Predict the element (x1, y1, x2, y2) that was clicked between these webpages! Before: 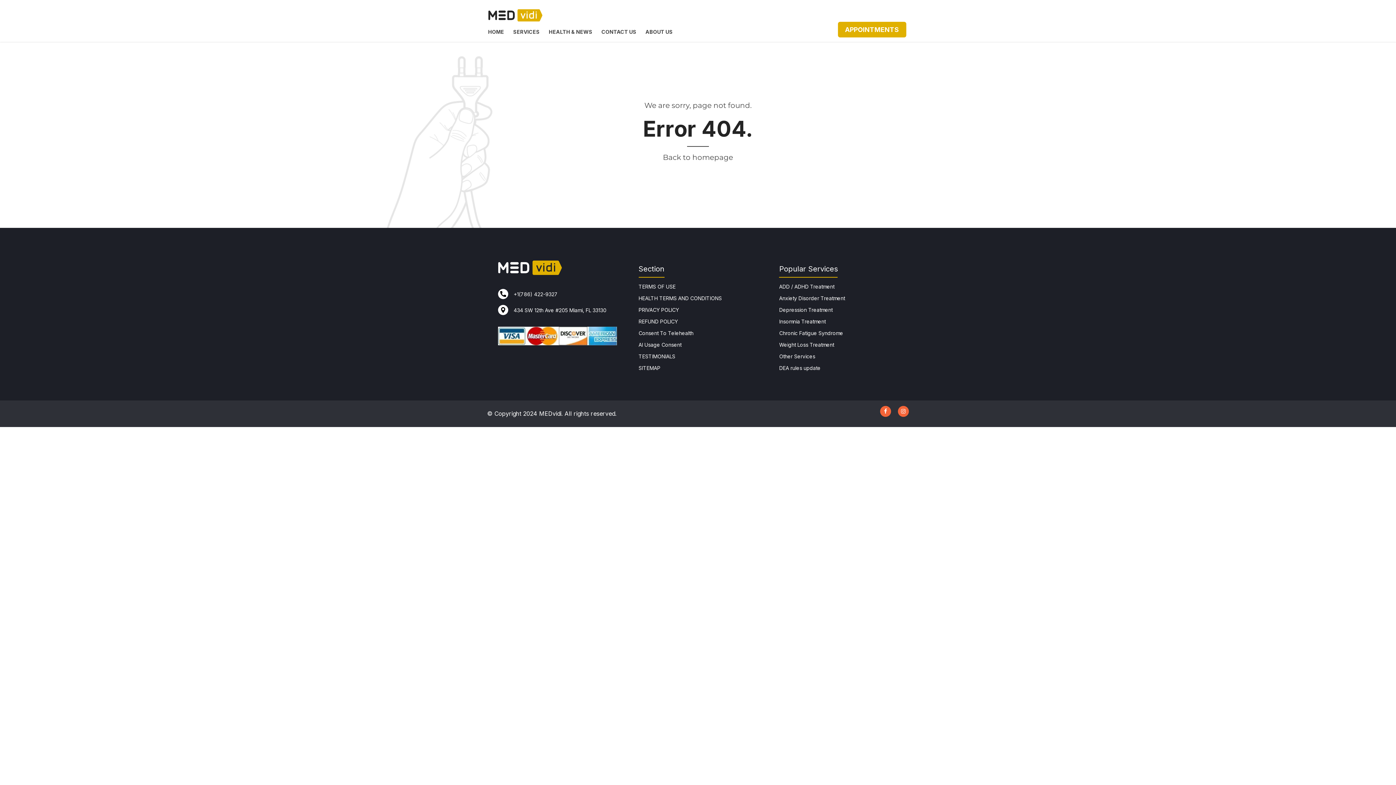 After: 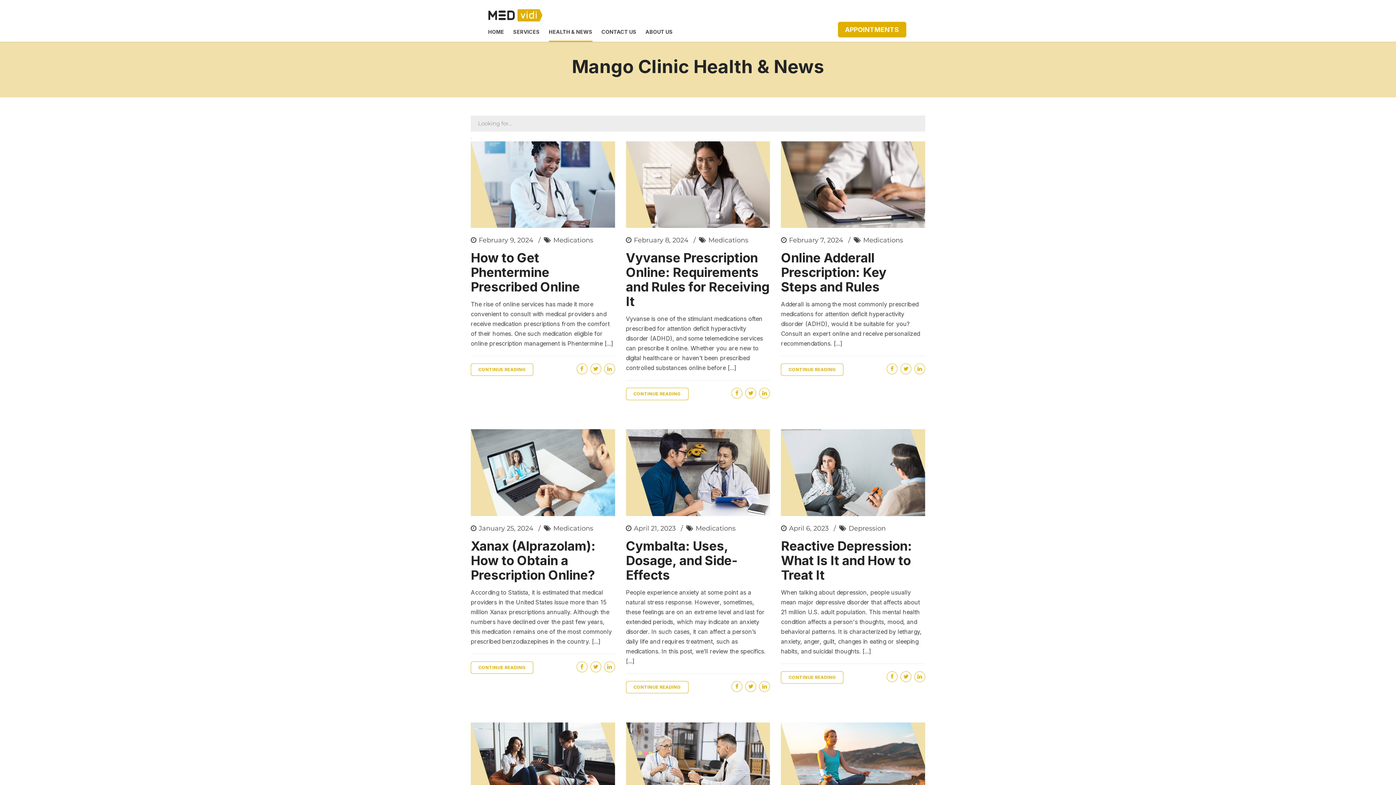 Action: label: HEALTH & NEWS bbox: (548, 21, 592, 41)